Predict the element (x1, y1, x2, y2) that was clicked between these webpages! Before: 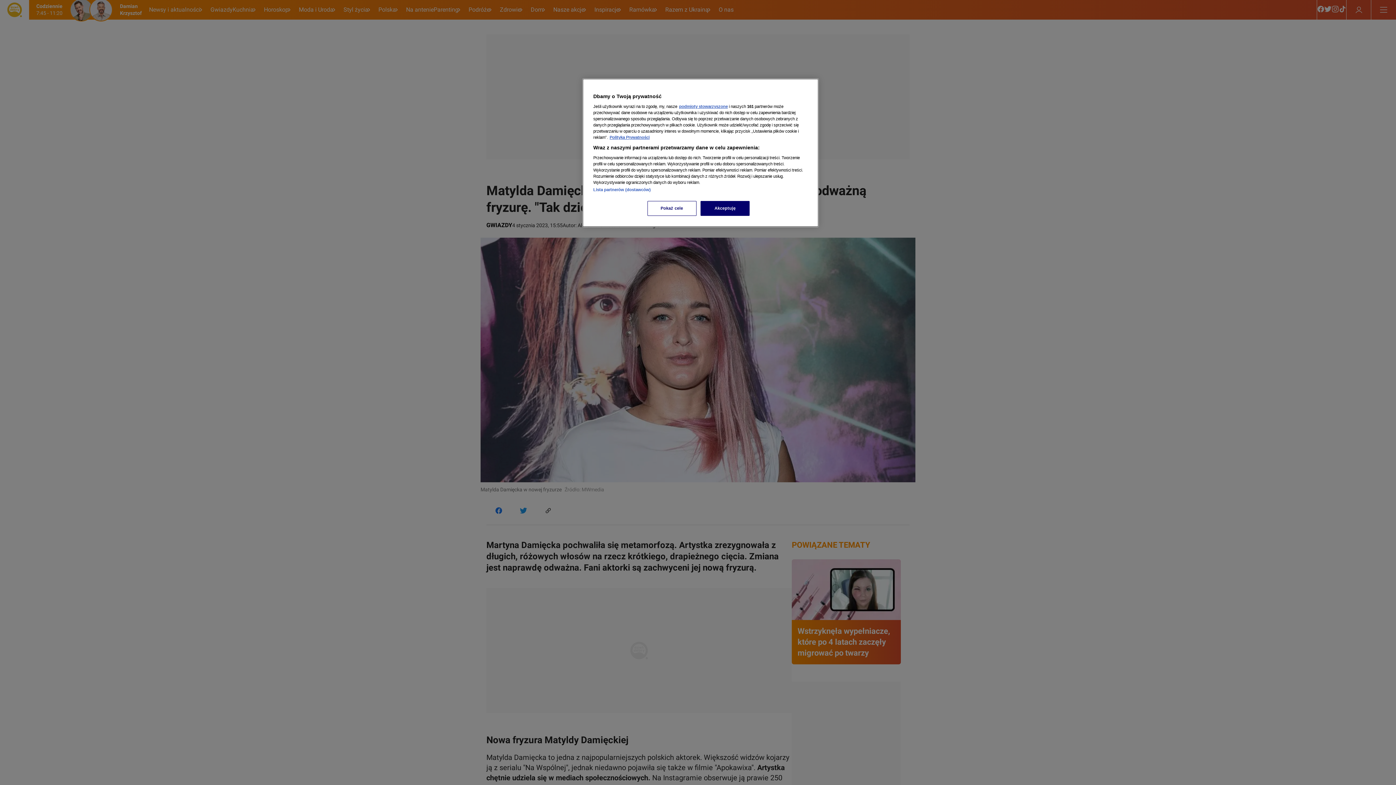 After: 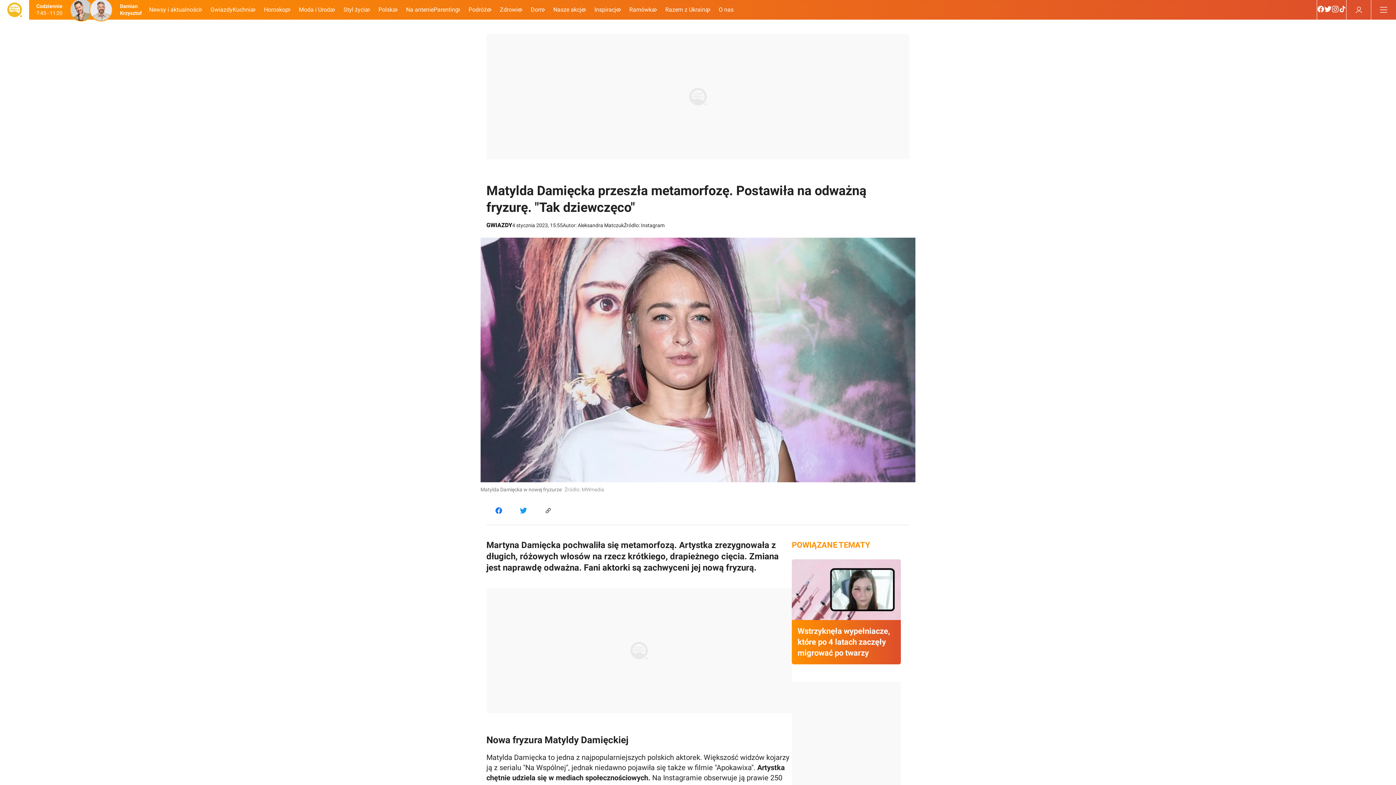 Action: label: Akceptuję bbox: (700, 201, 749, 216)